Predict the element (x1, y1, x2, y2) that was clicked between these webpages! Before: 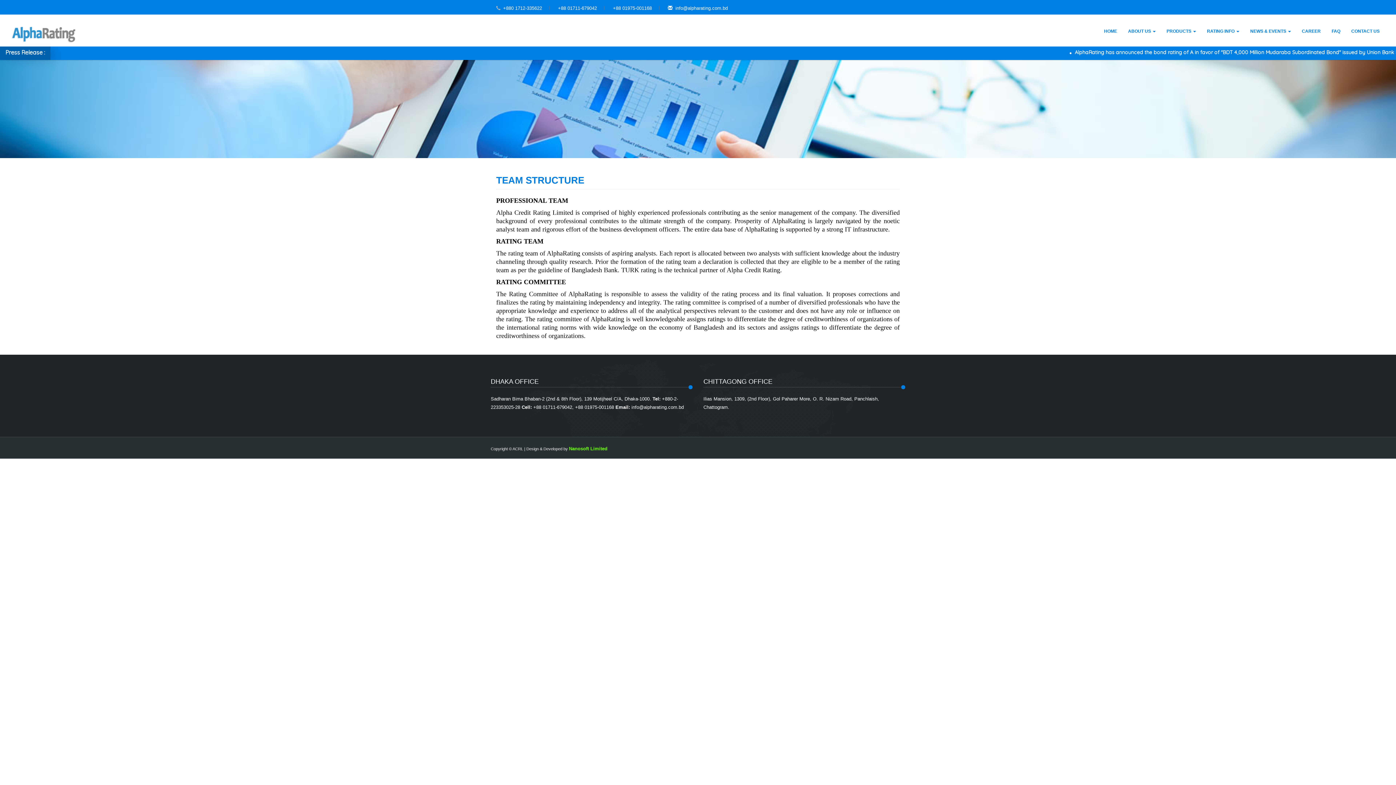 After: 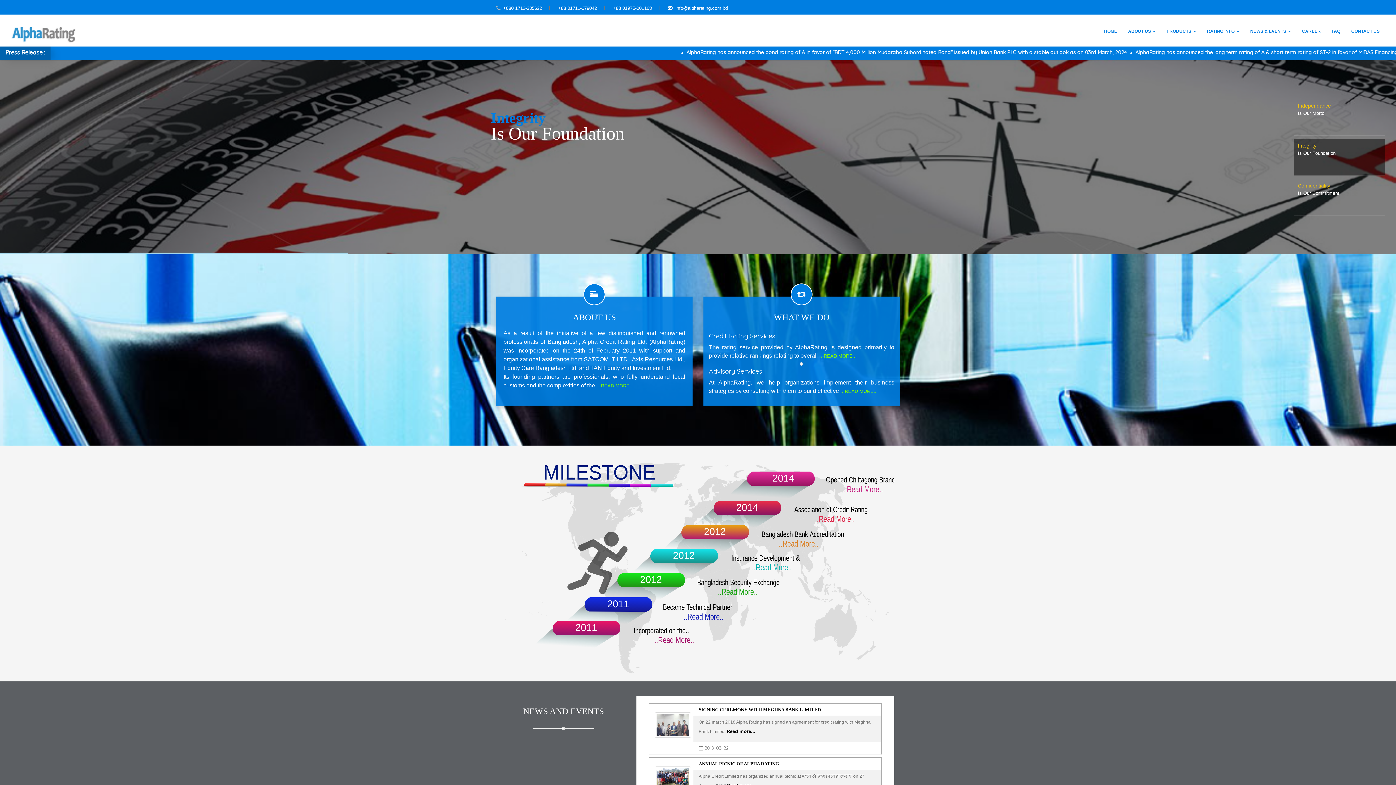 Action: bbox: (1098, 14, 1122, 46) label: HOME